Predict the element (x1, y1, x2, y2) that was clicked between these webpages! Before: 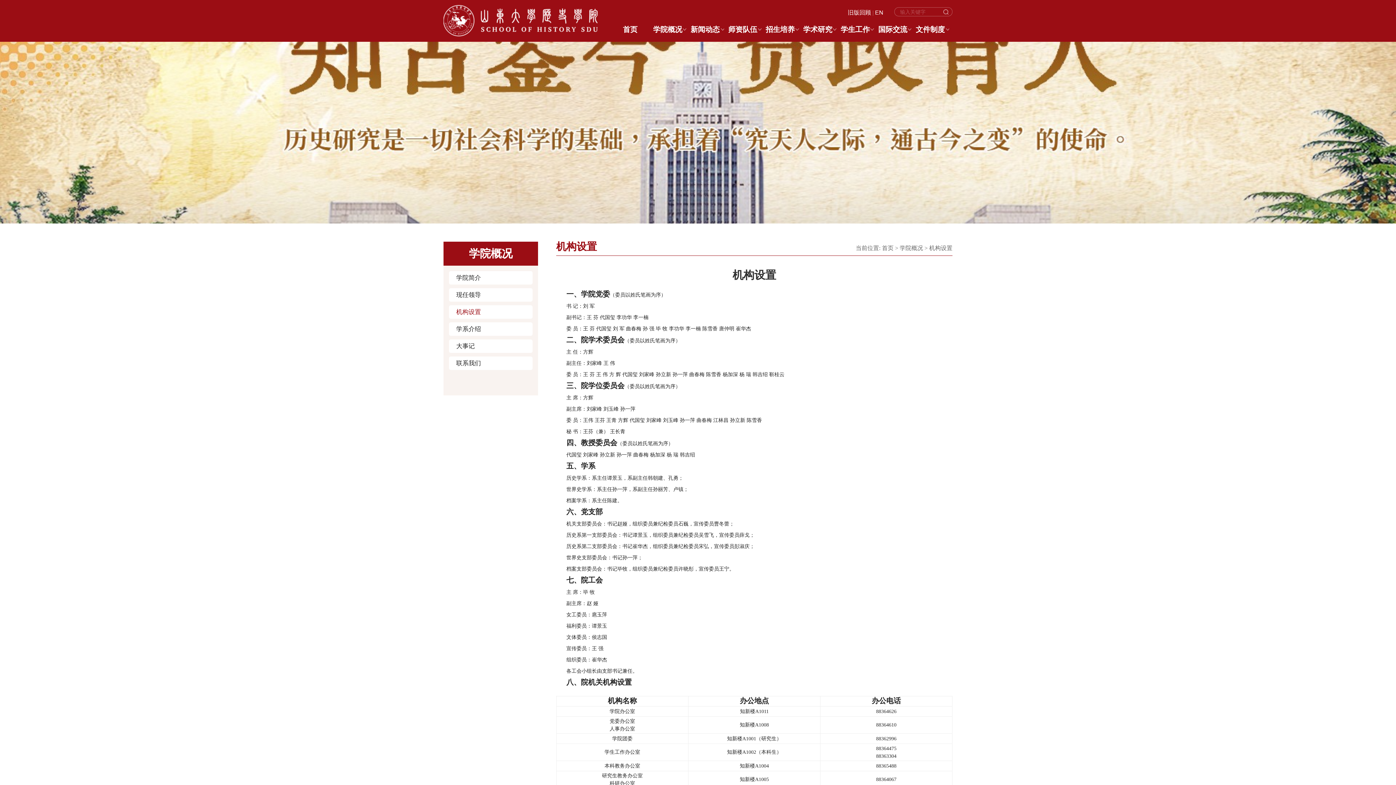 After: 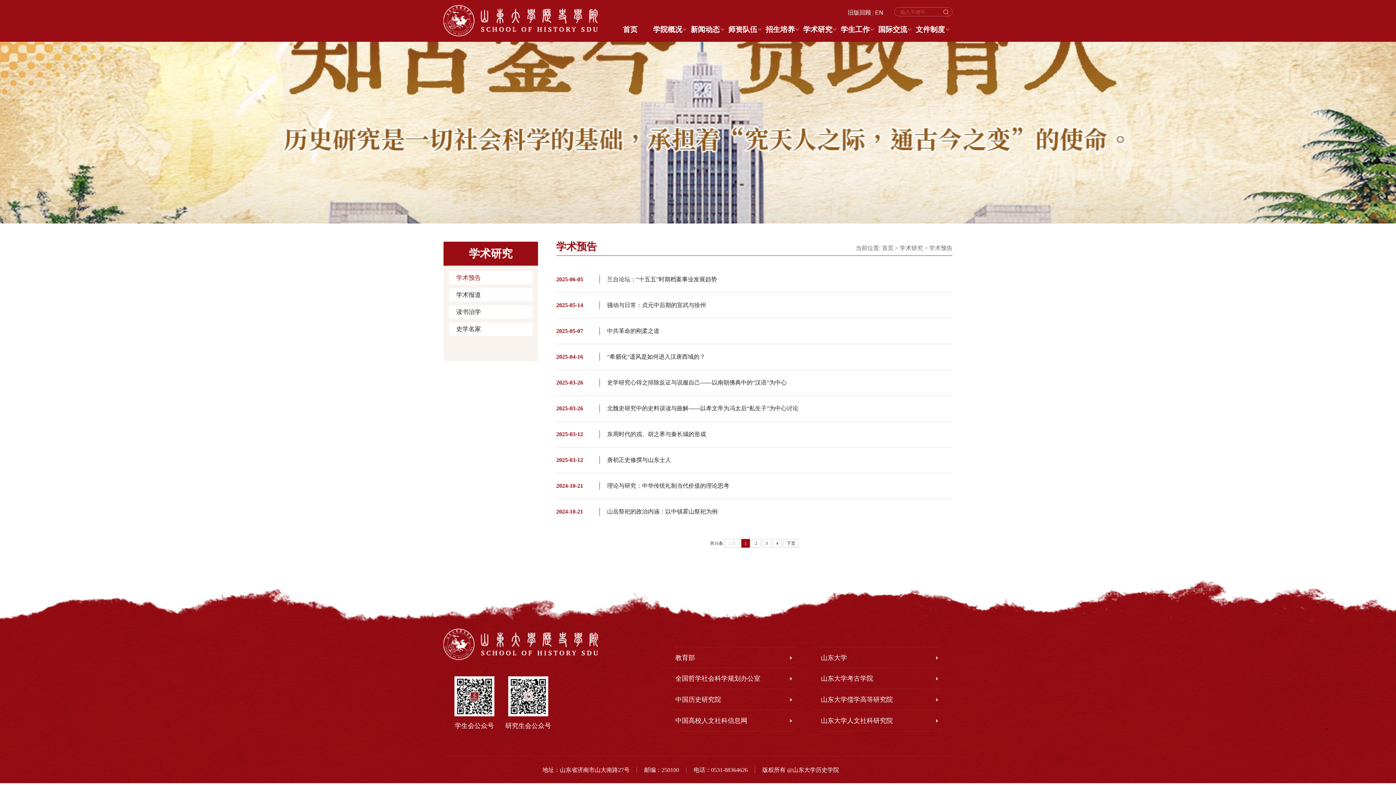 Action: bbox: (799, 17, 836, 41) label: 学术研究